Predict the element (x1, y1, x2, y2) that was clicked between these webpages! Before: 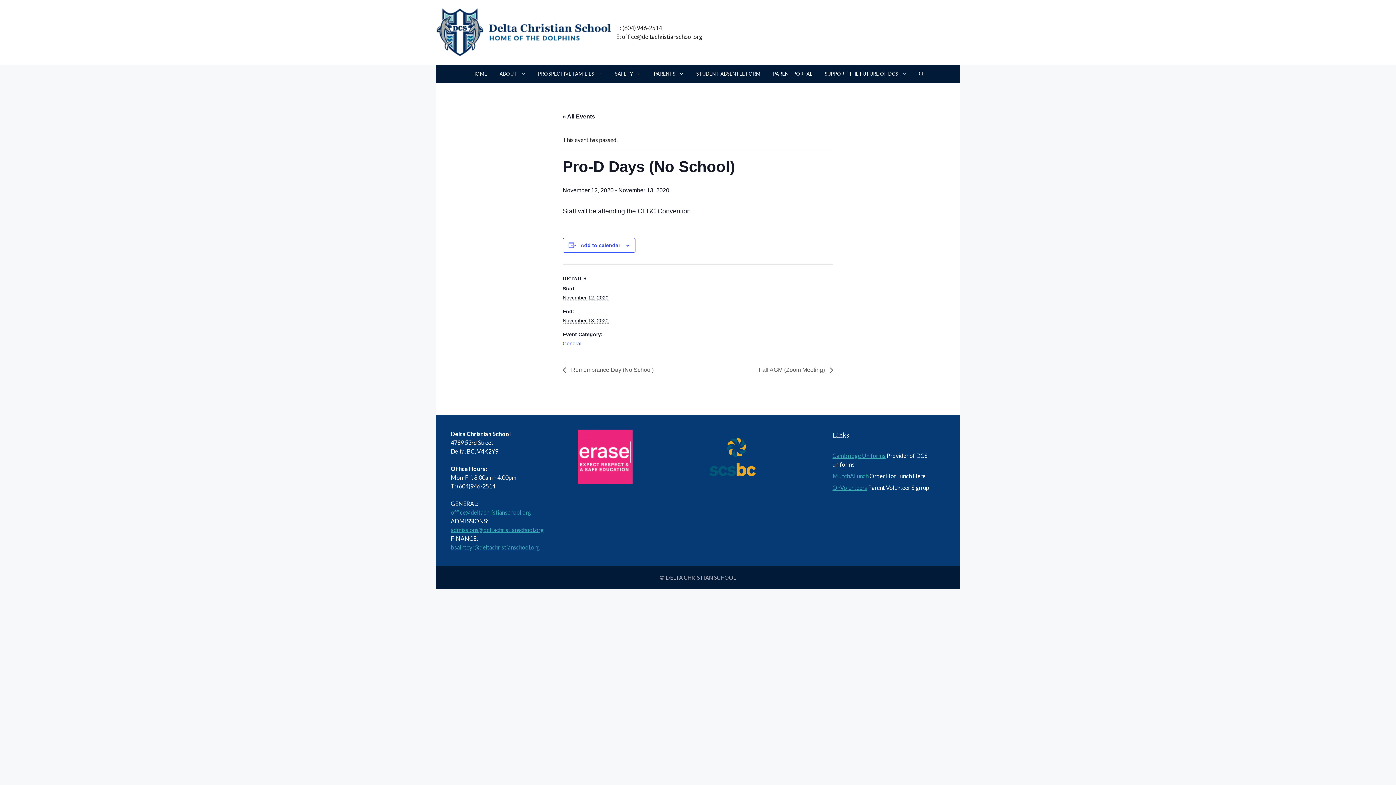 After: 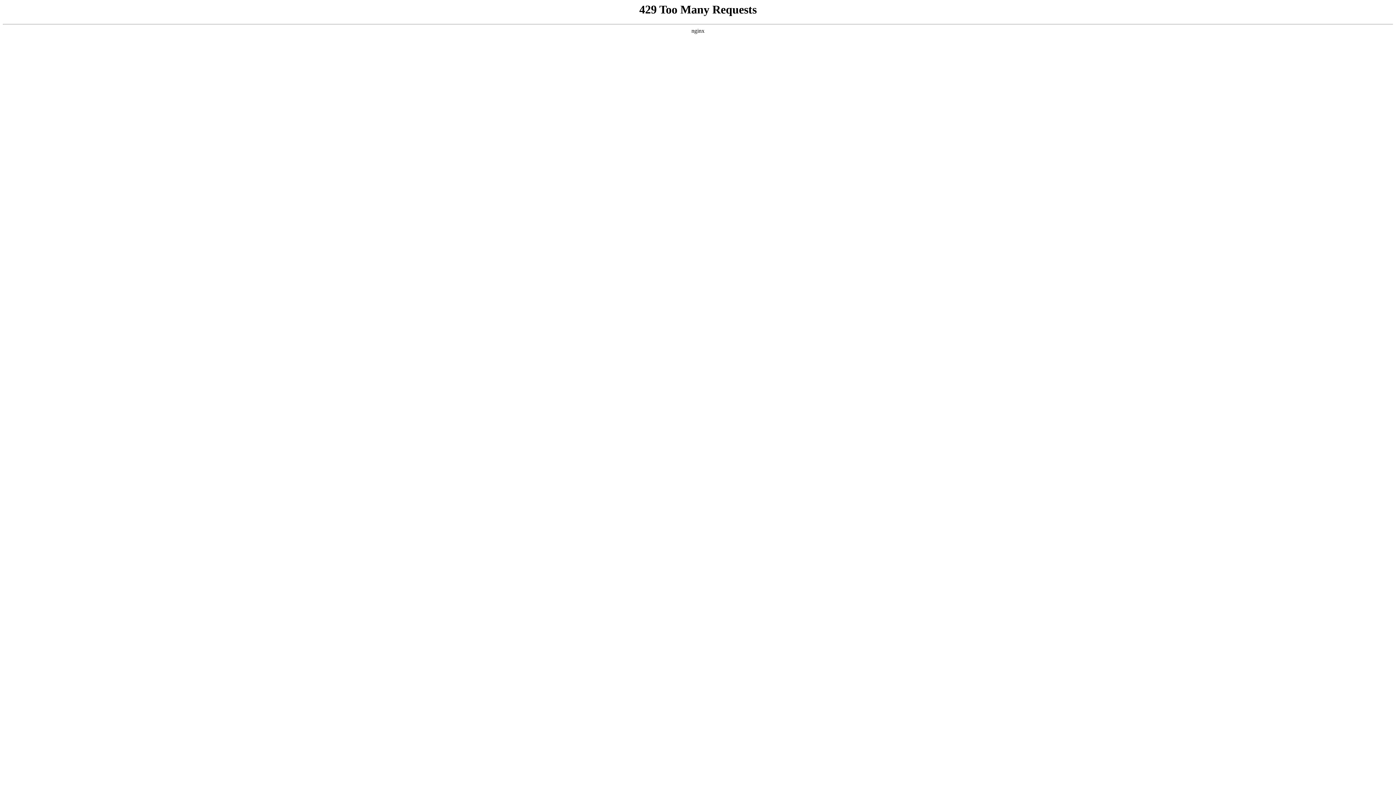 Action: bbox: (436, 28, 616, 34)